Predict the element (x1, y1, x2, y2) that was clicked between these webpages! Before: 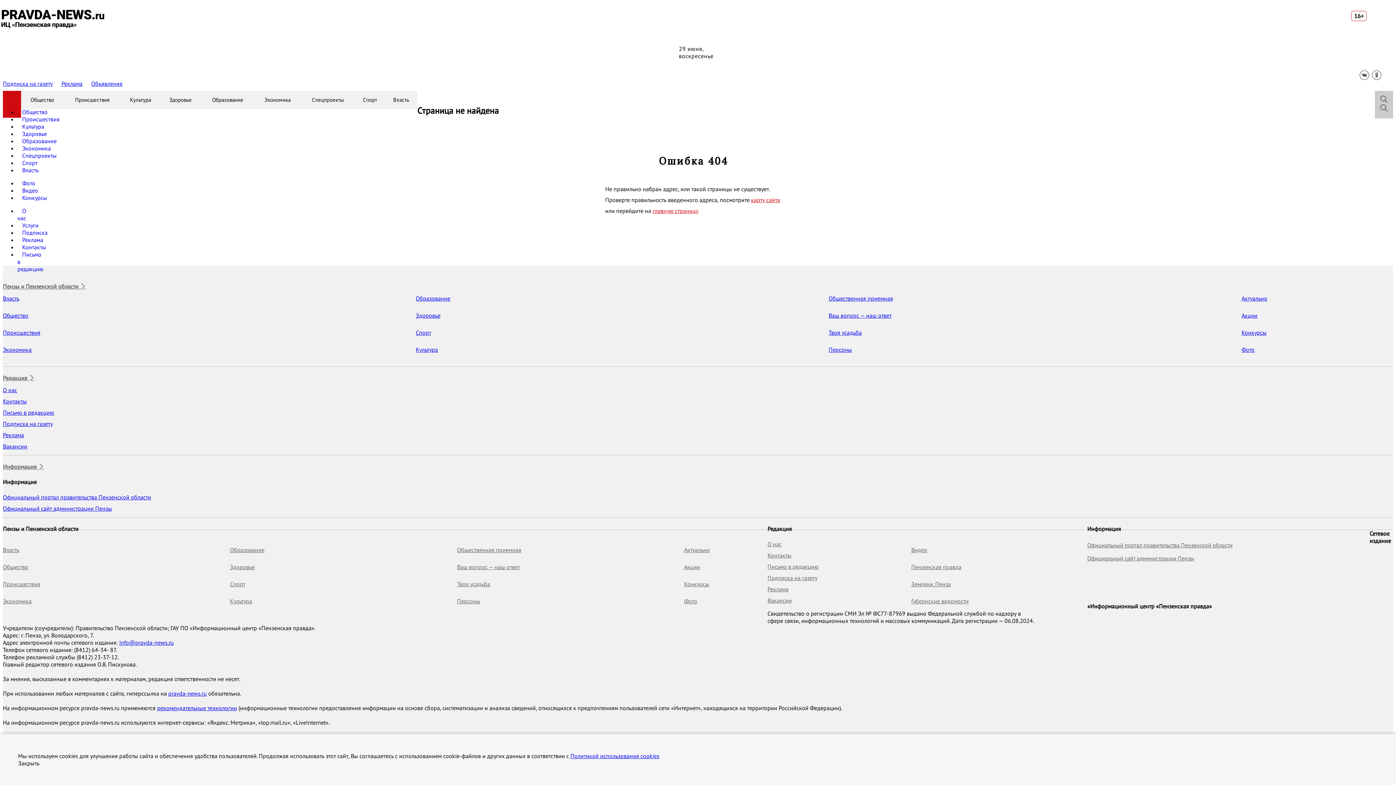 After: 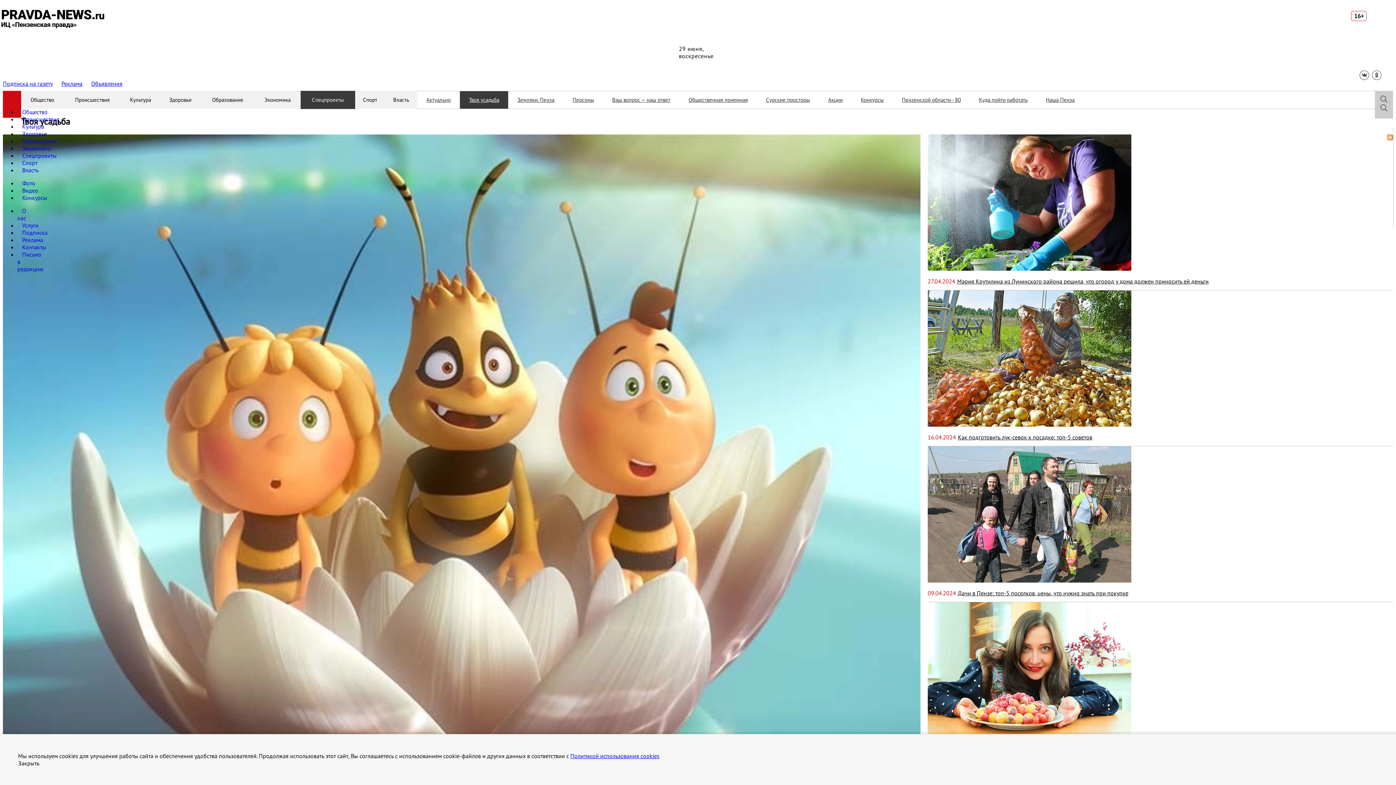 Action: bbox: (828, 328, 861, 336) label: Твоя усадьба